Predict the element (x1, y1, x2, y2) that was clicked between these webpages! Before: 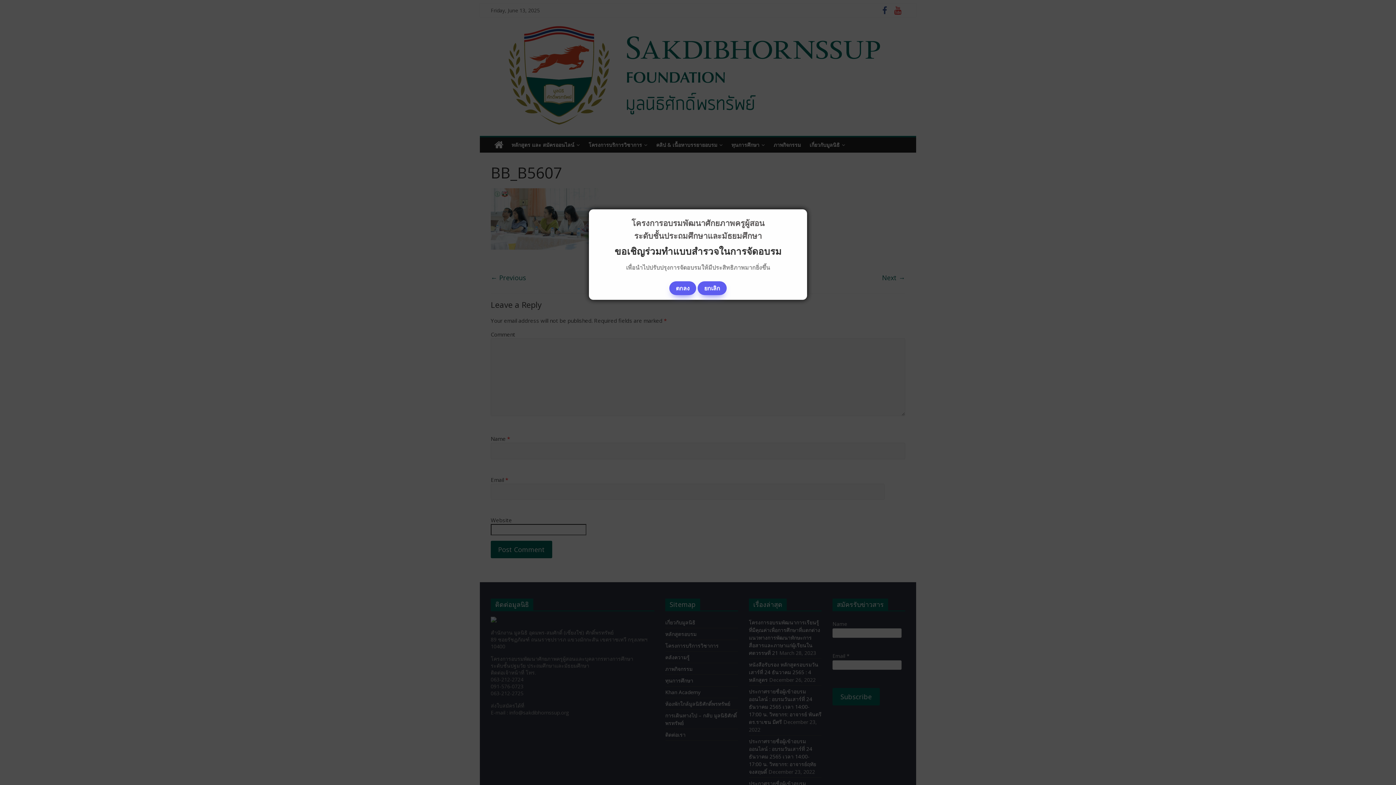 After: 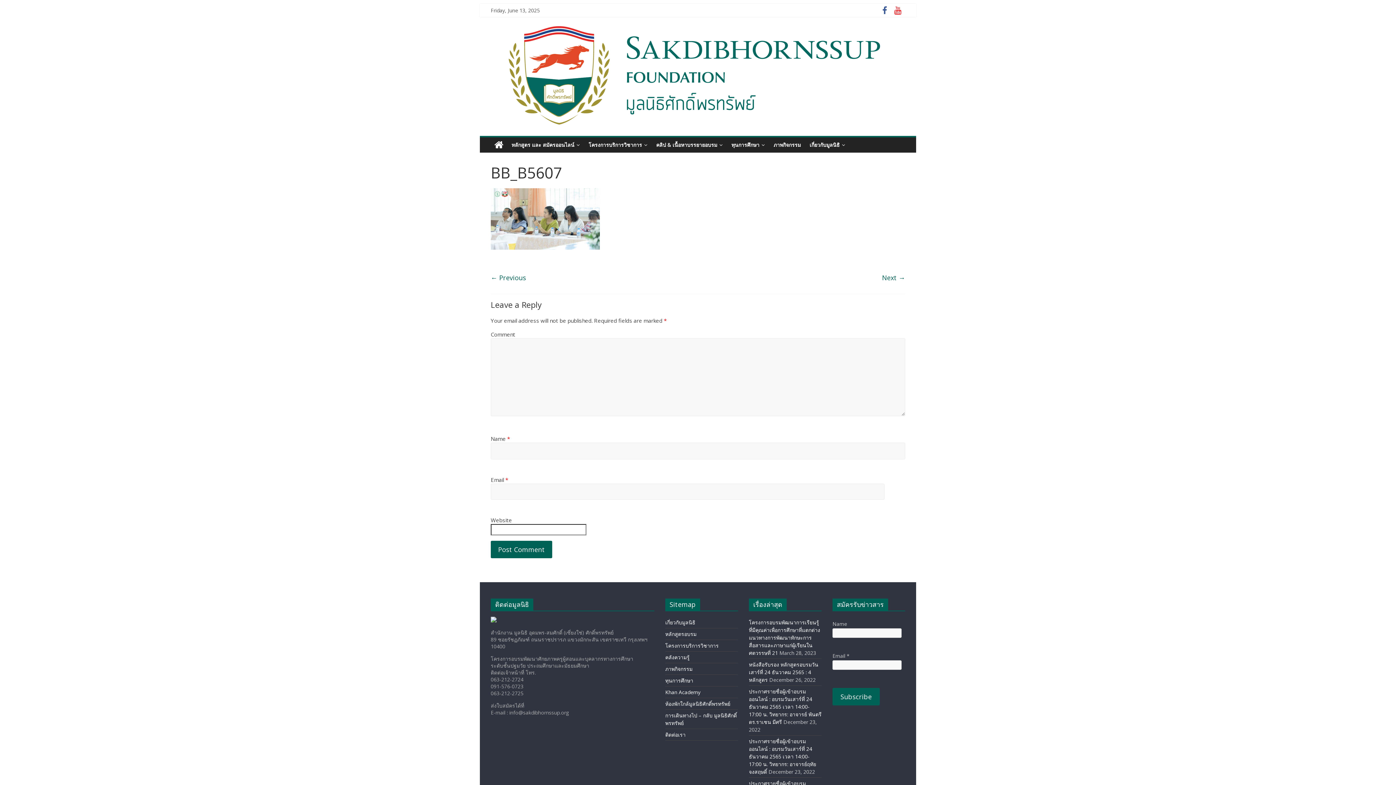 Action: label: ยกเลิก bbox: (697, 281, 726, 295)